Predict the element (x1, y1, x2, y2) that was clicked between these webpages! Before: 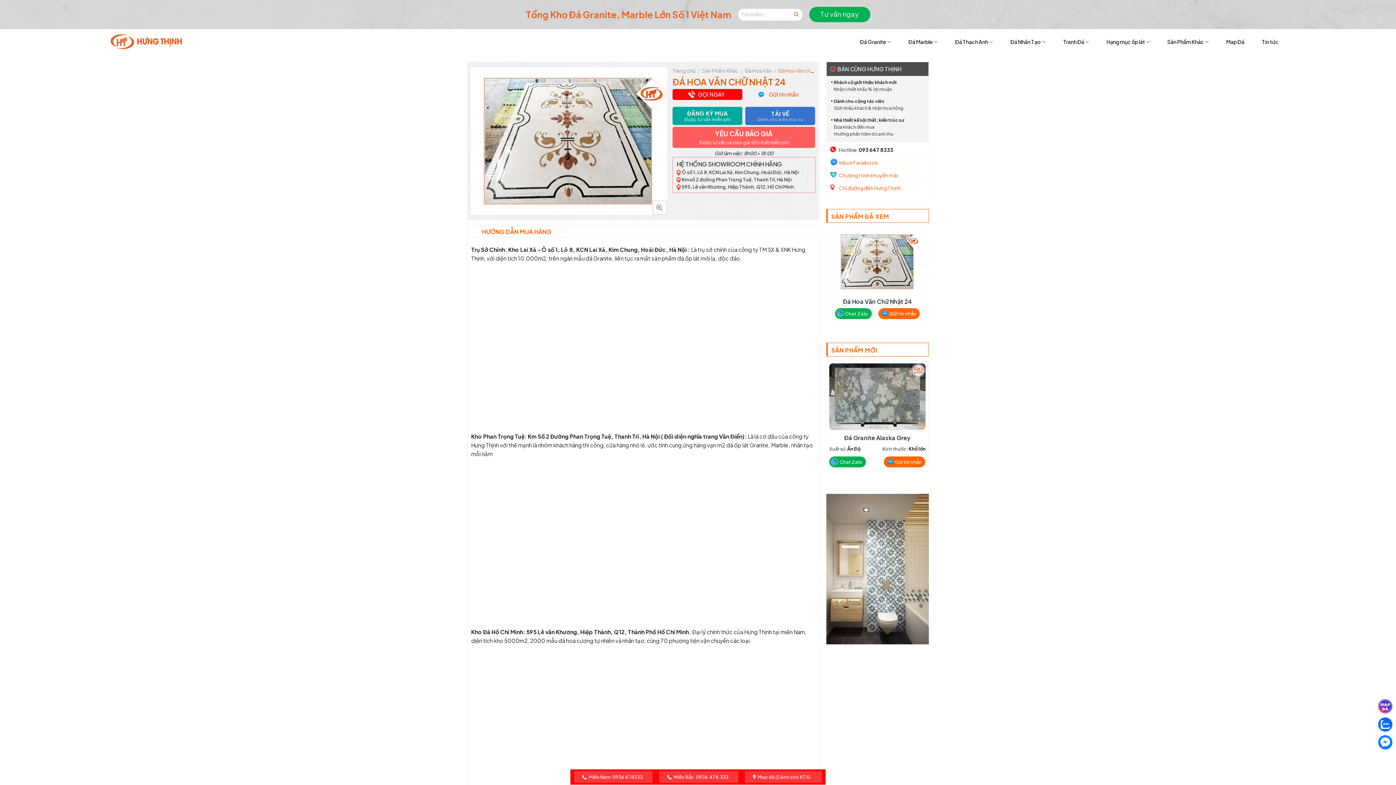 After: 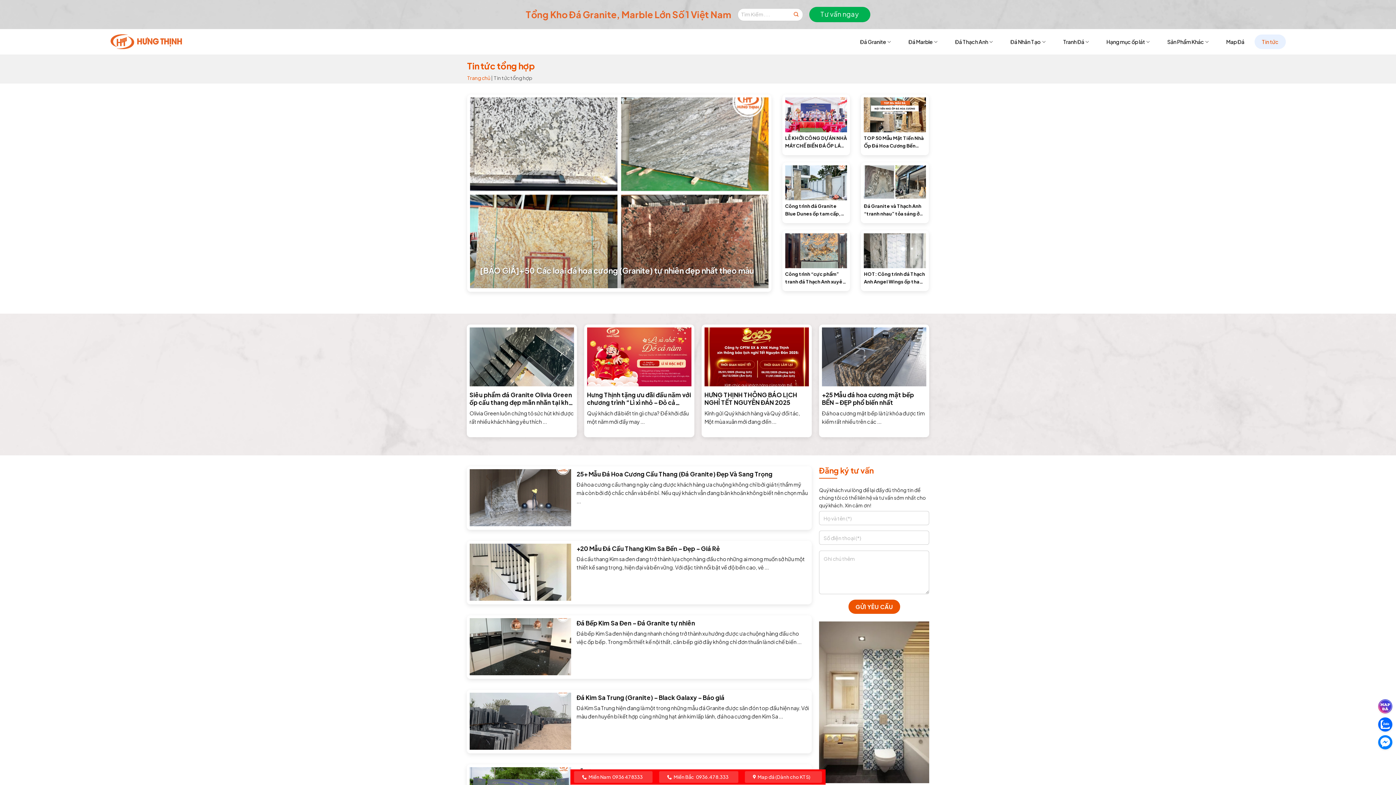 Action: label: Tin tức bbox: (1254, 34, 1286, 49)